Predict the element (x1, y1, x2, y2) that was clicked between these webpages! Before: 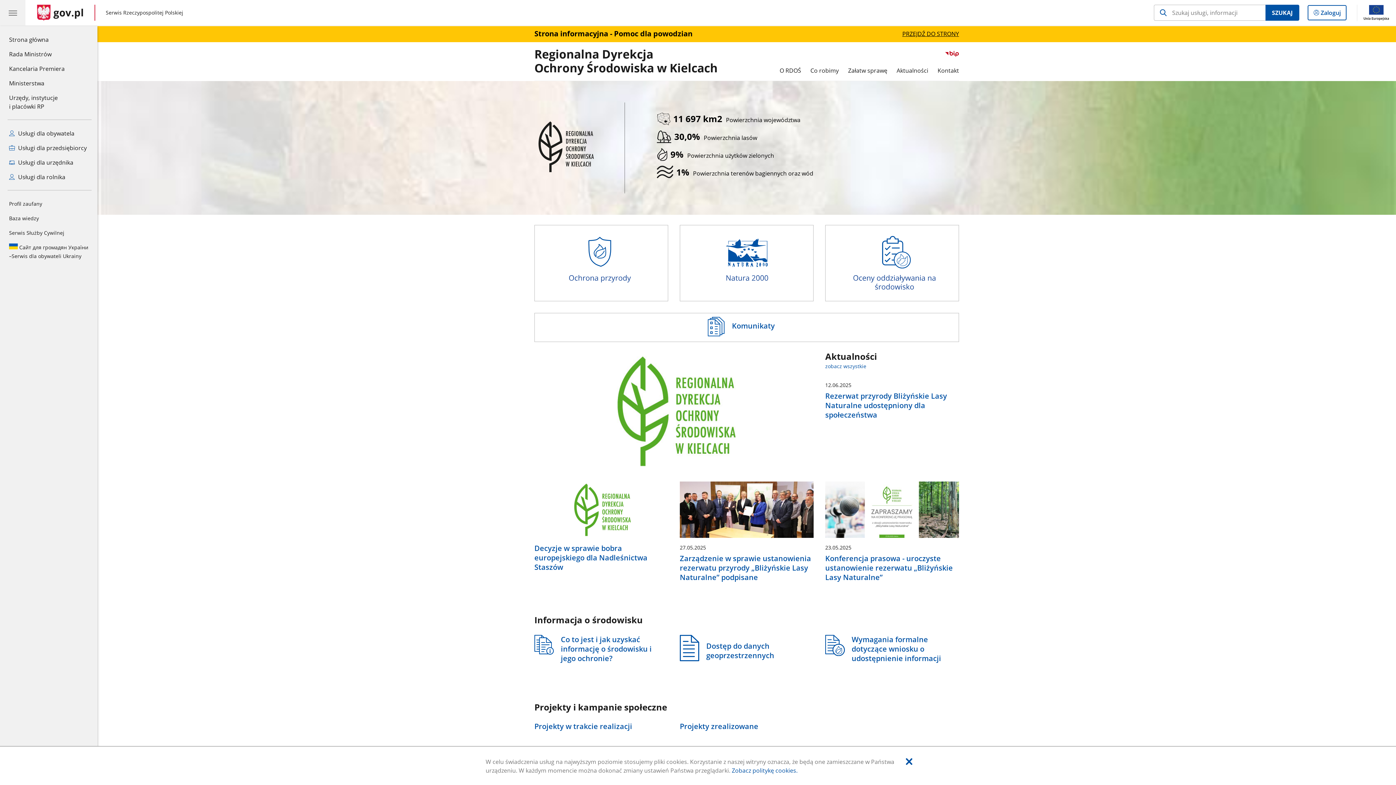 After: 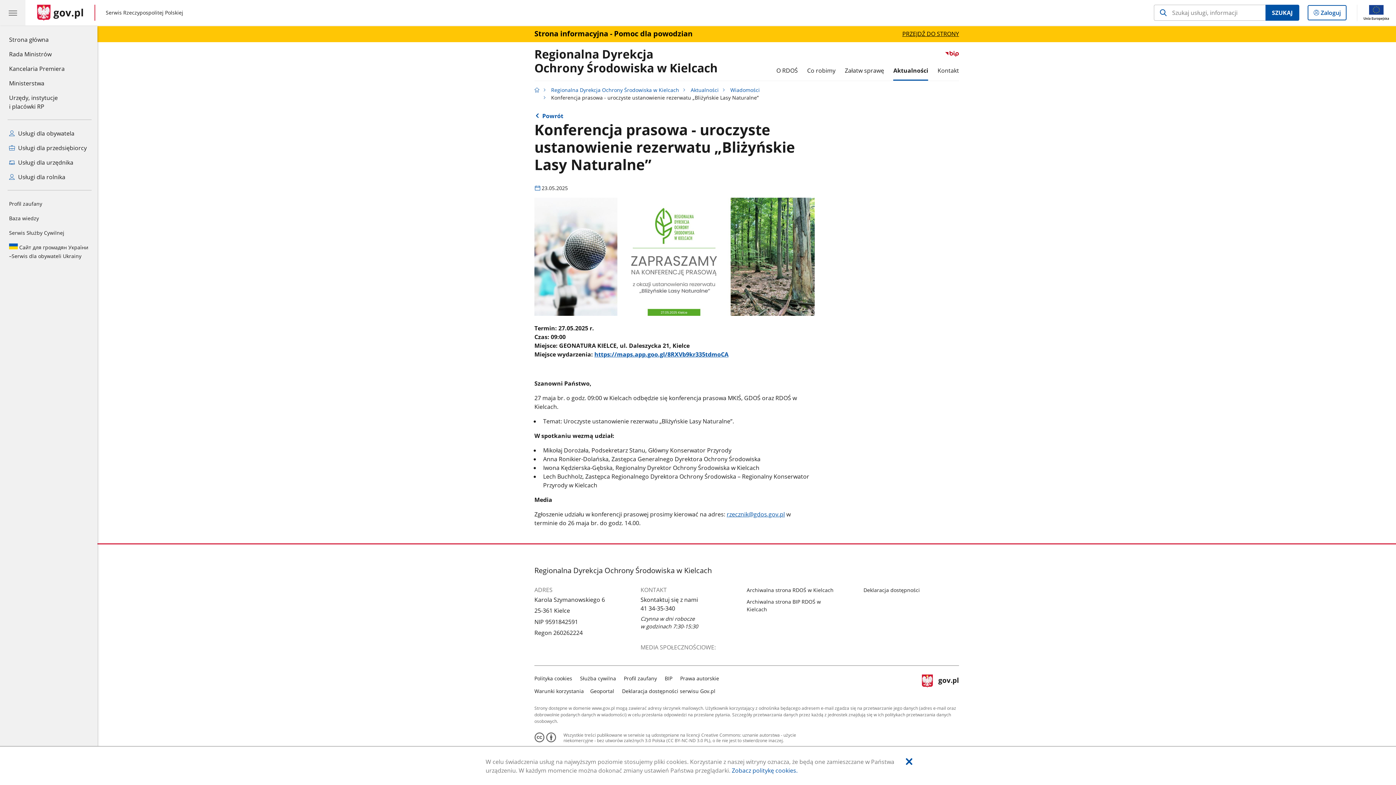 Action: label: 23.05.2025
Konferencja prasowa - uroczyste ustanowienie rezerwatu „Bliżyńskie Lasy Naturalne” bbox: (825, 481, 959, 584)